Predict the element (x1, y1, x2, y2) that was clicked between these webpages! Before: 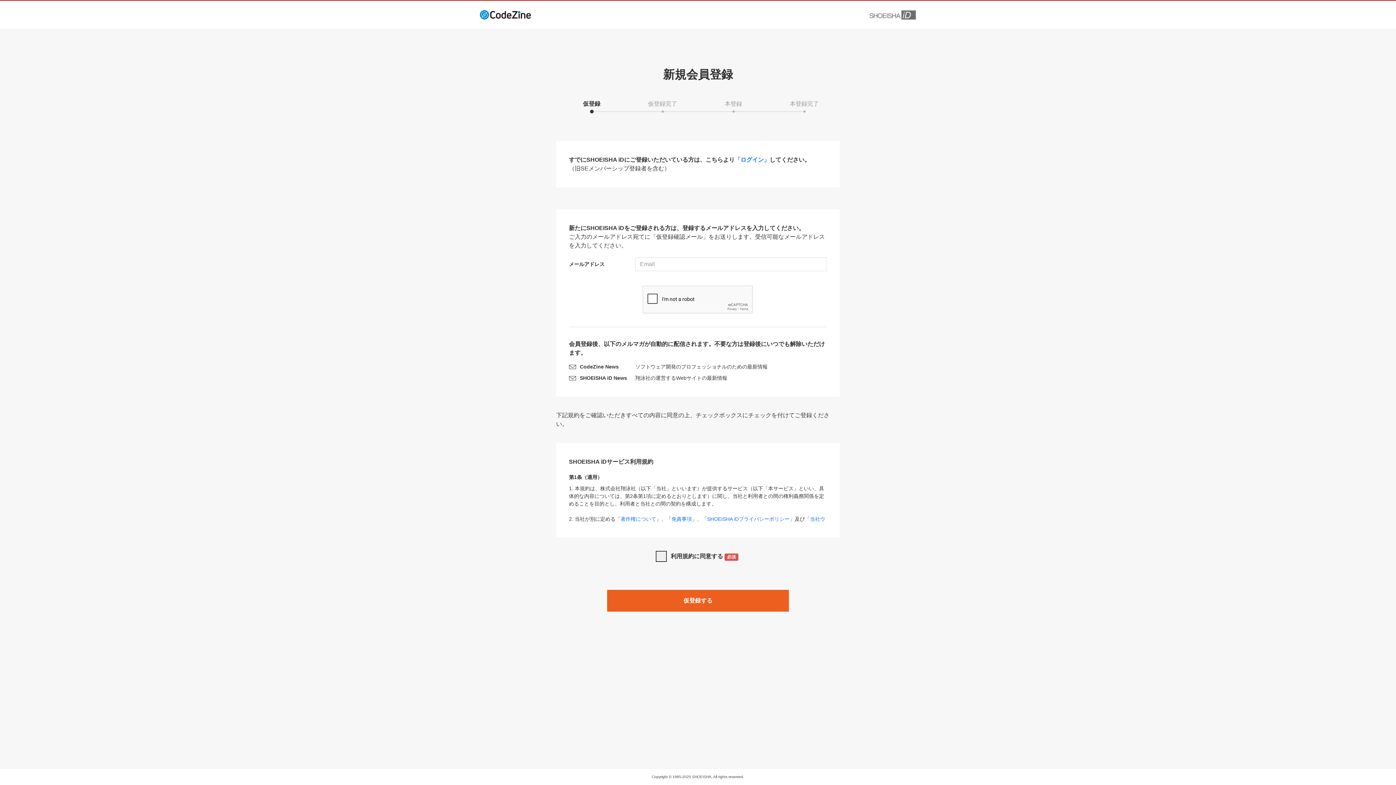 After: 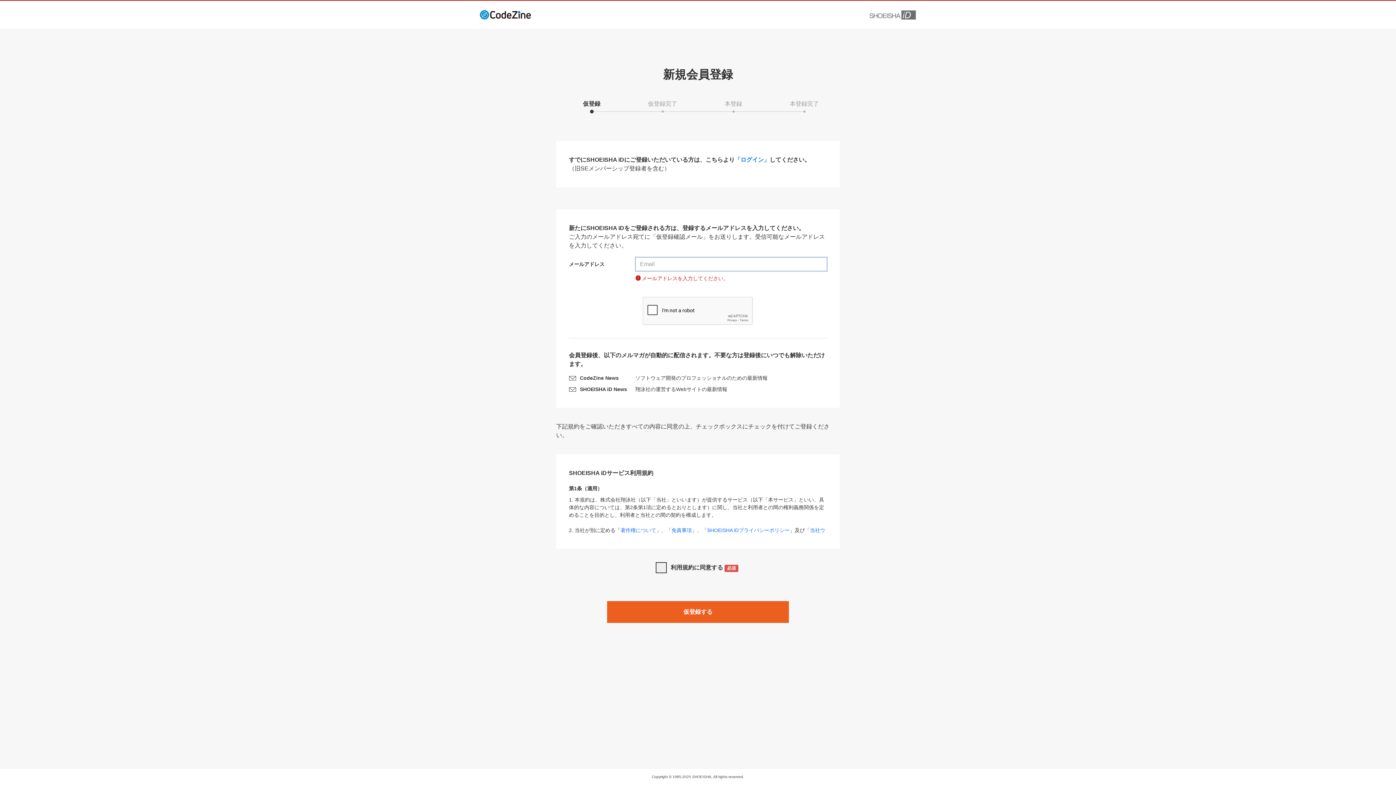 Action: bbox: (607, 590, 789, 612) label: 仮登録する